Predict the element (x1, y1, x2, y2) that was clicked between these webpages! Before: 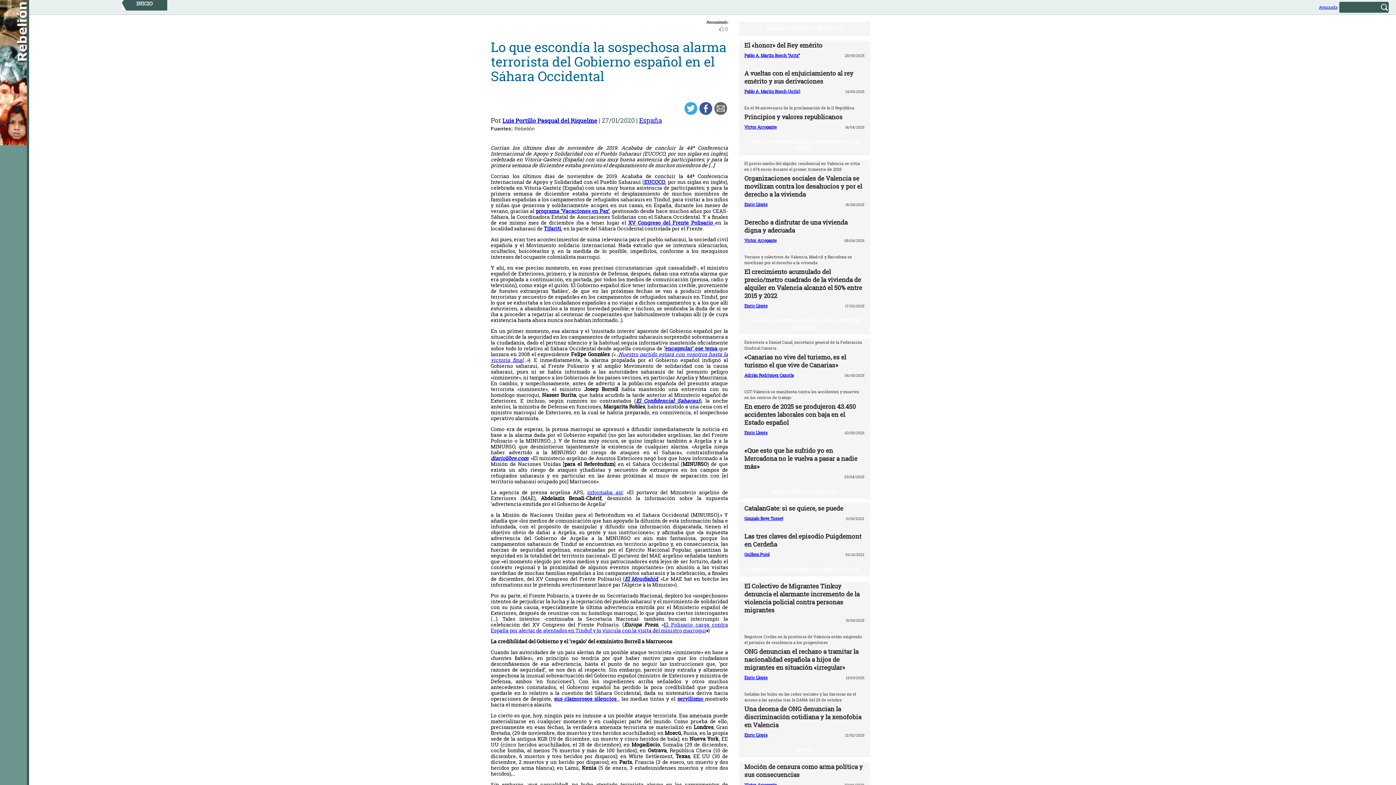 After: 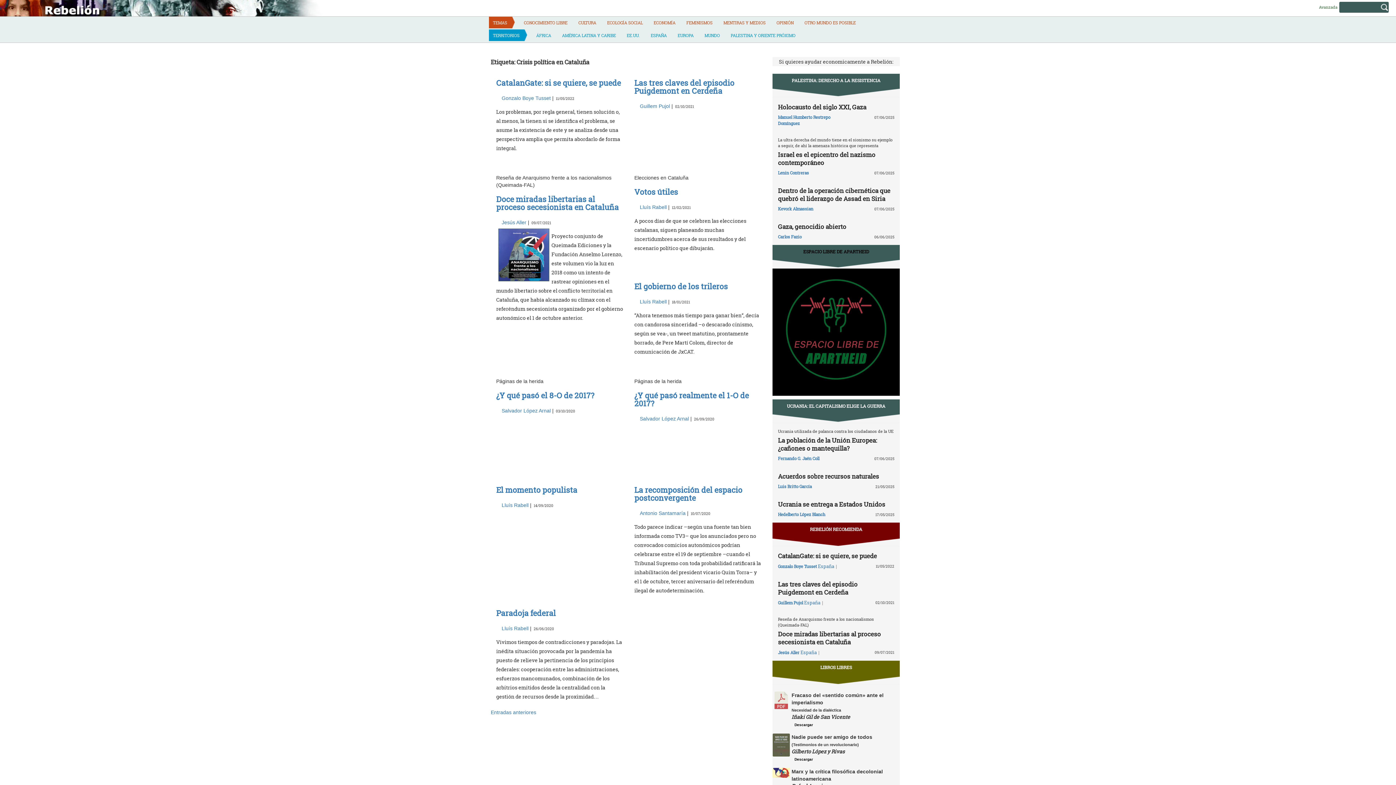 Action: bbox: (767, 485, 842, 498) label: CRISIS POLÍTICA EN CATALUÑA